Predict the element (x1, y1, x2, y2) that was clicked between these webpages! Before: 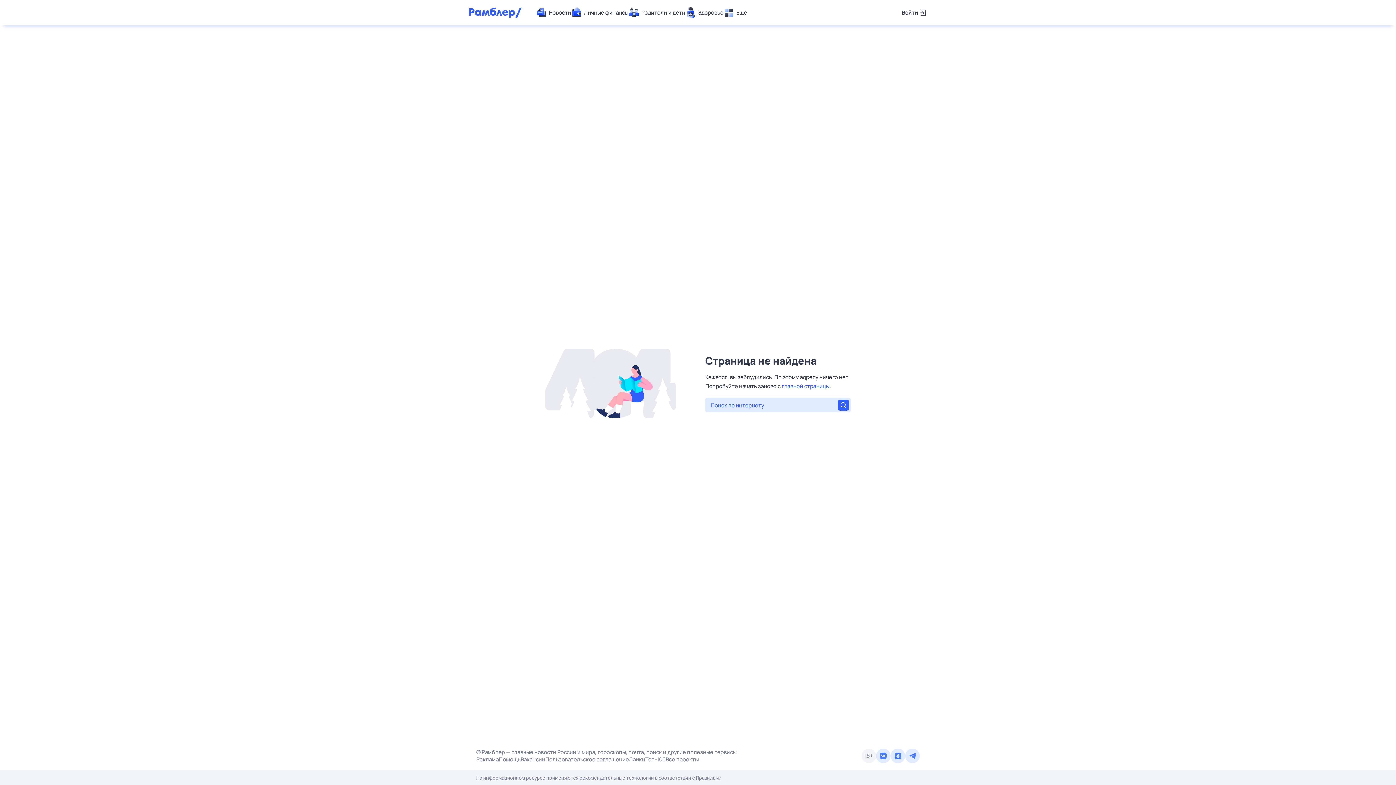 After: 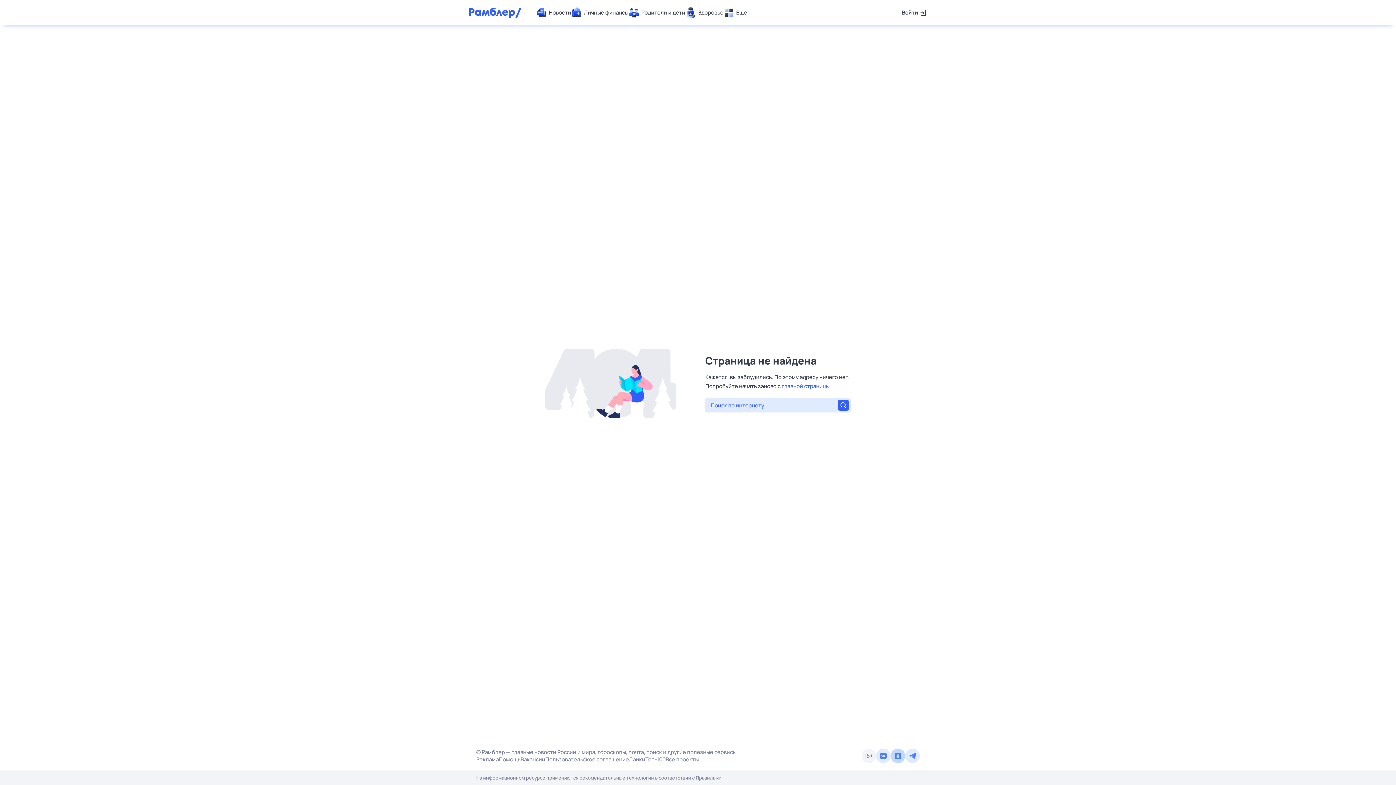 Action: bbox: (890, 749, 905, 763)